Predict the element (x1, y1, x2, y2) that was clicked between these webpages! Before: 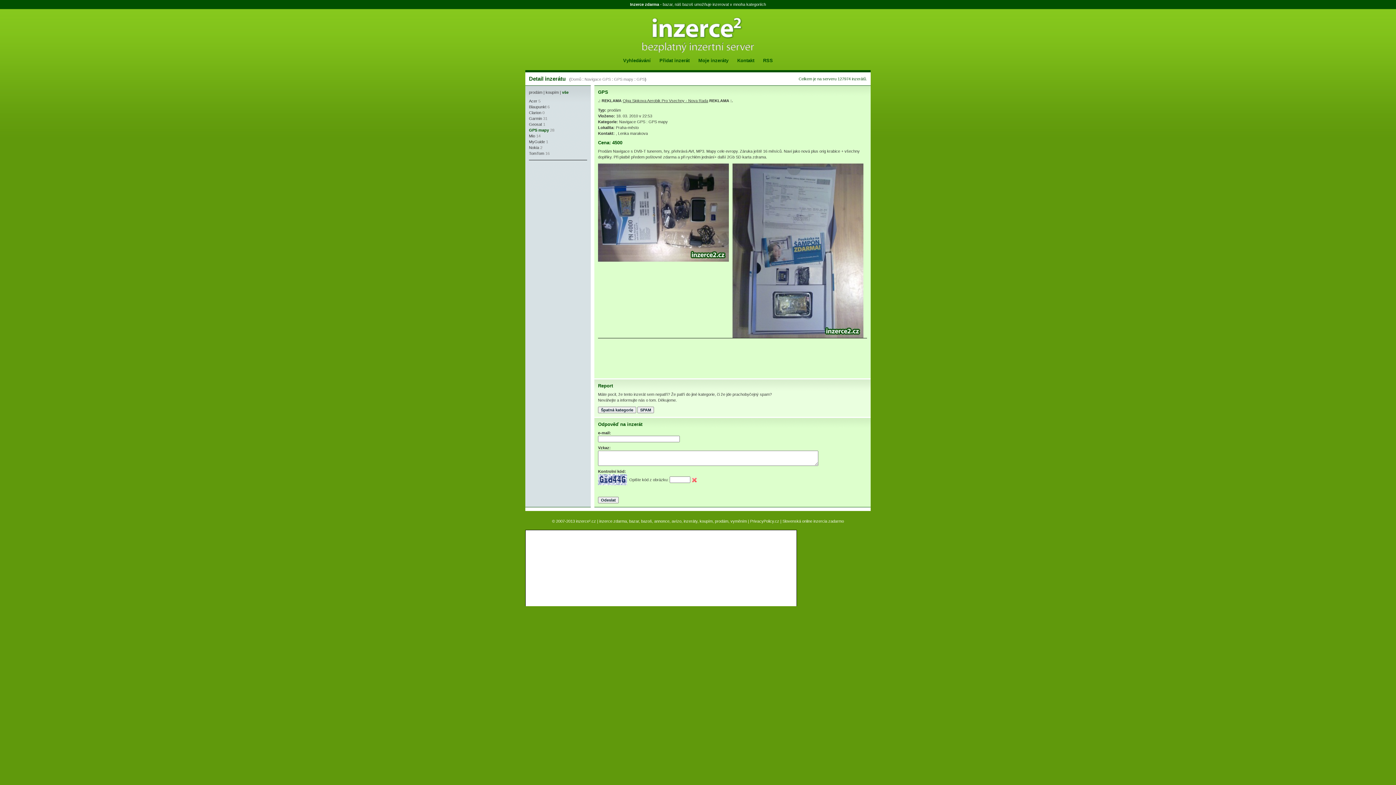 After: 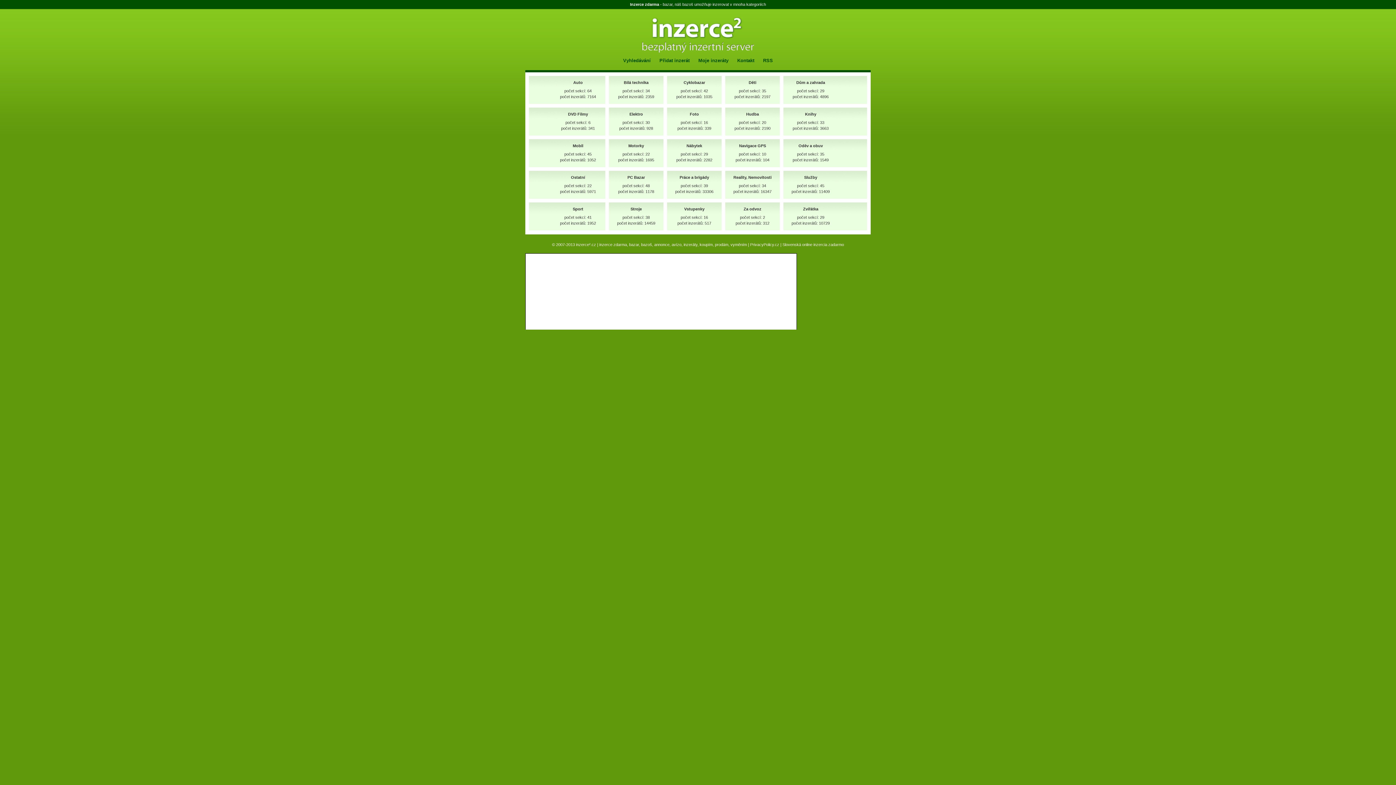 Action: bbox: (641, 49, 754, 53)